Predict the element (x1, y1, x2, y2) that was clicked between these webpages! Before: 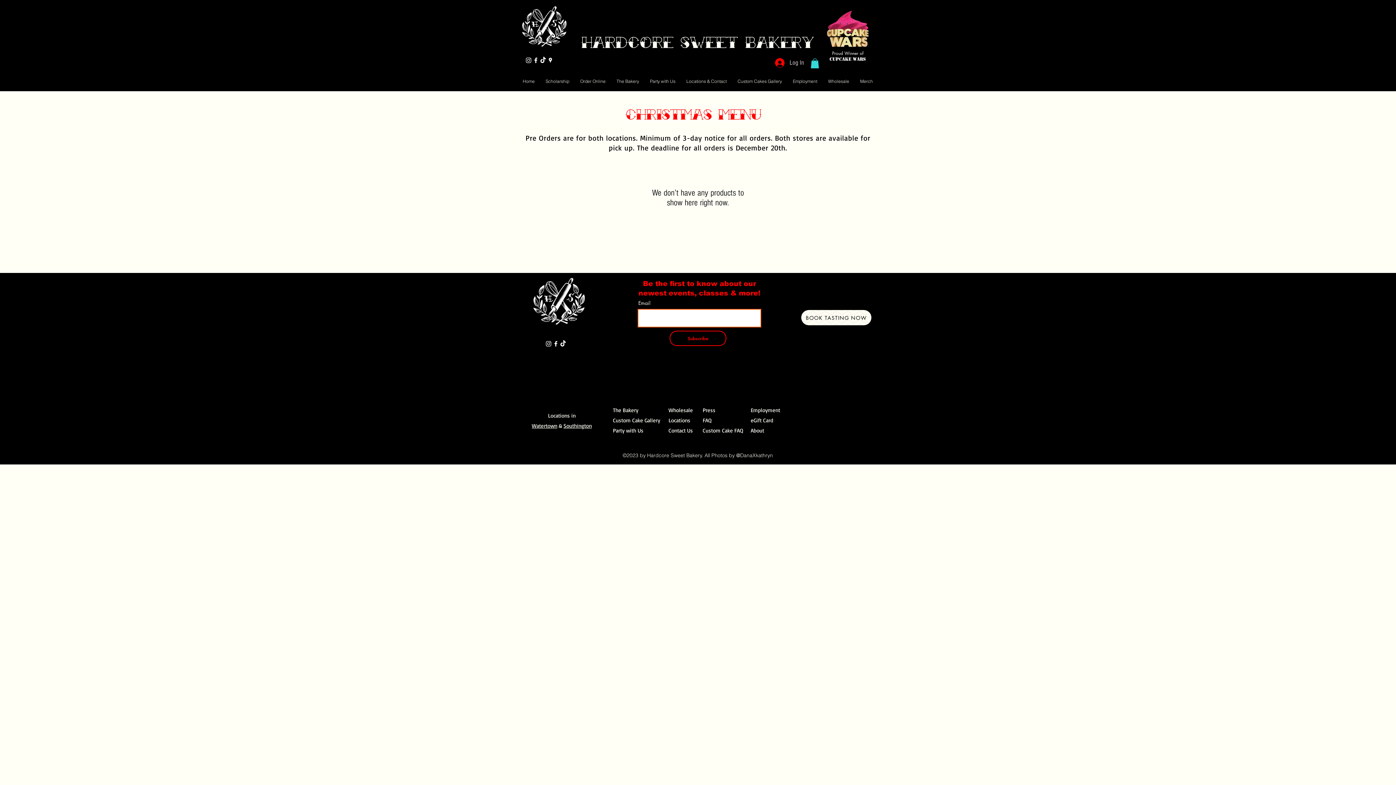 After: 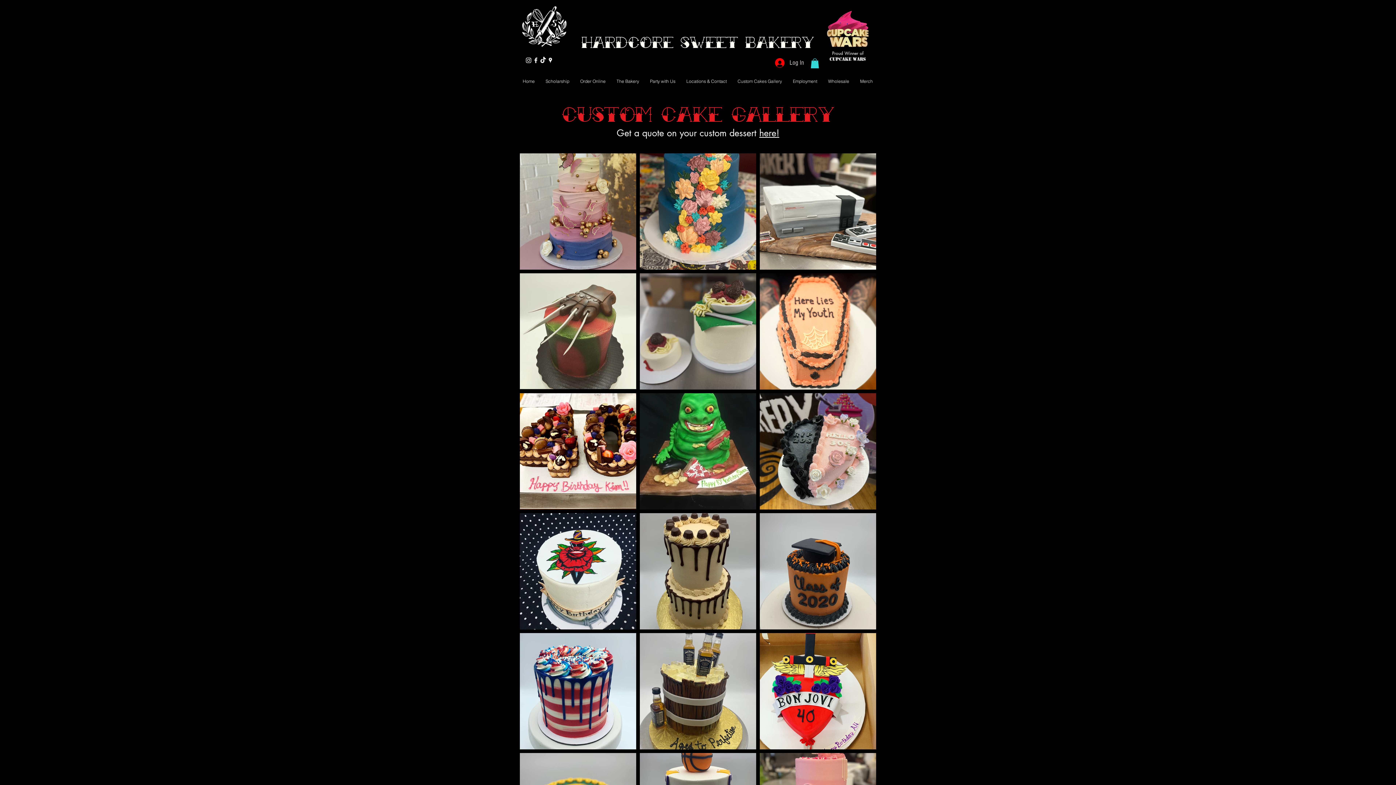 Action: label: Custom Cakes Gallery bbox: (732, 75, 787, 87)